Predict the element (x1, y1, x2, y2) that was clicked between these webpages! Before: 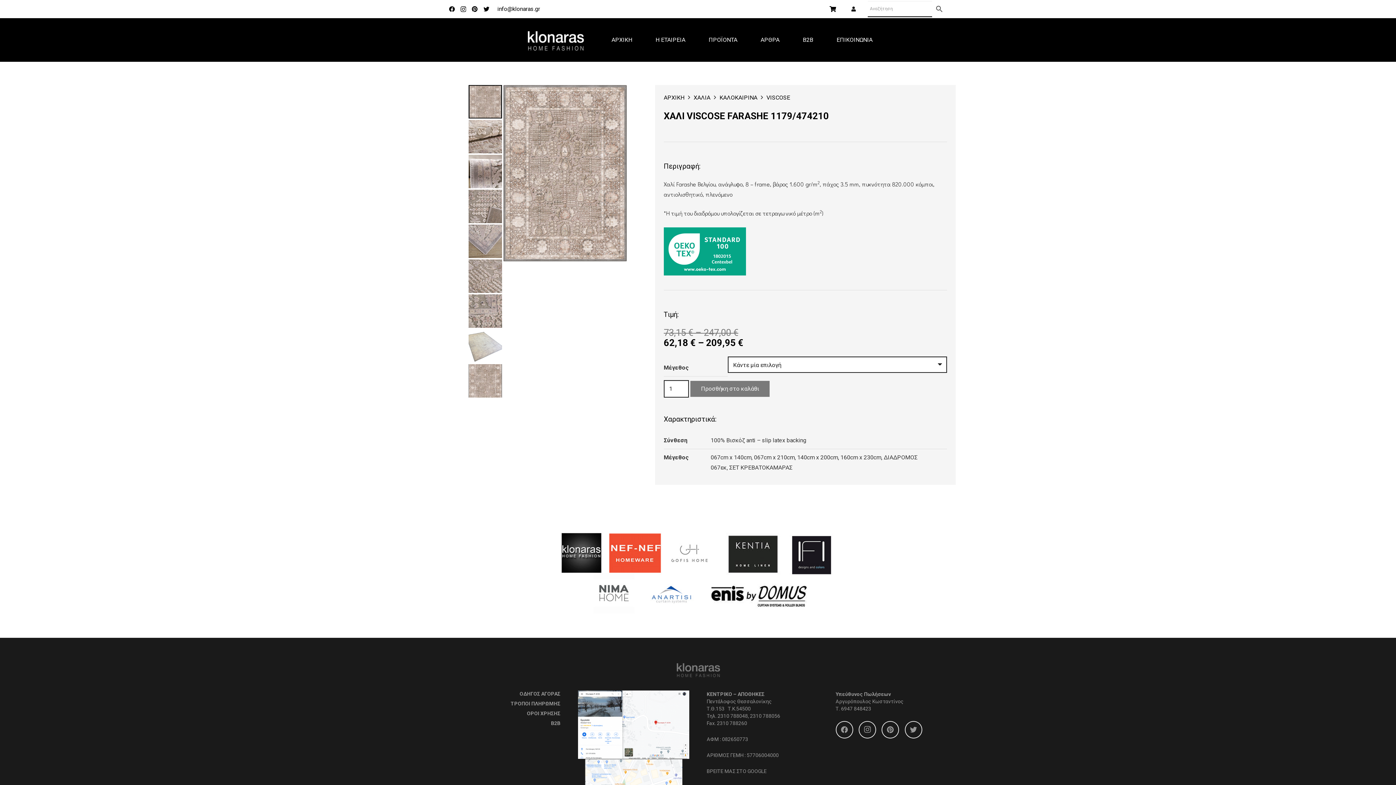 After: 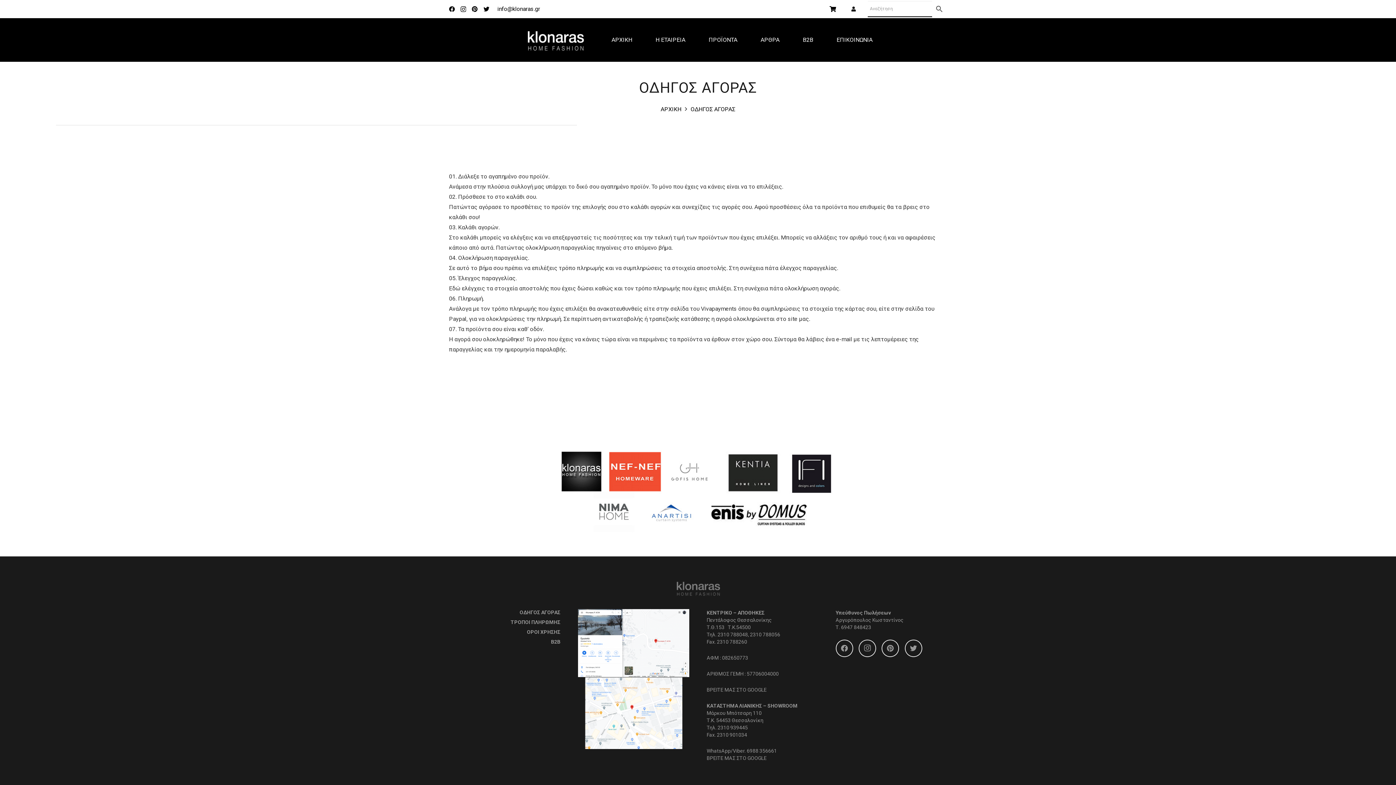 Action: bbox: (519, 691, 560, 697) label: ΟΔΗΓΟΣ ΑΓΟΡΑΣ